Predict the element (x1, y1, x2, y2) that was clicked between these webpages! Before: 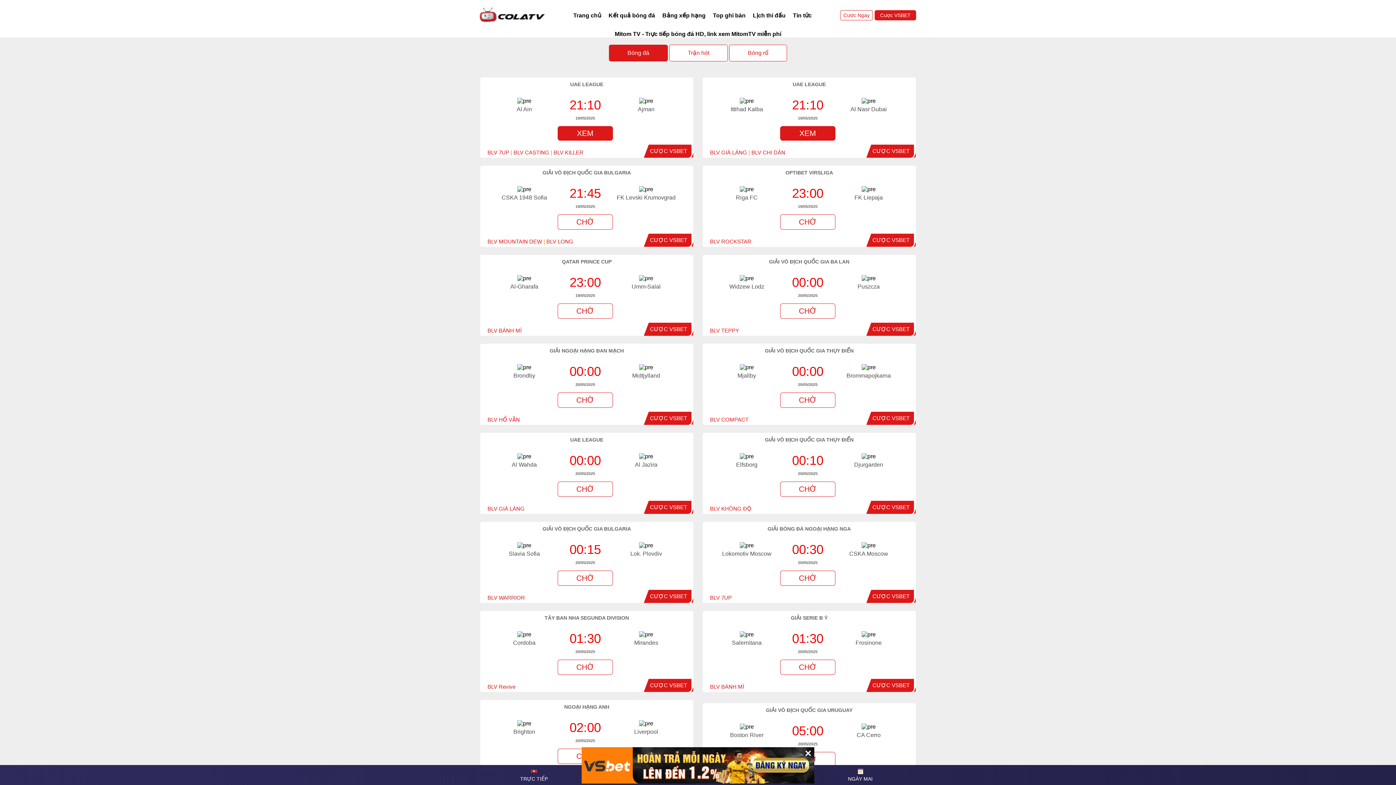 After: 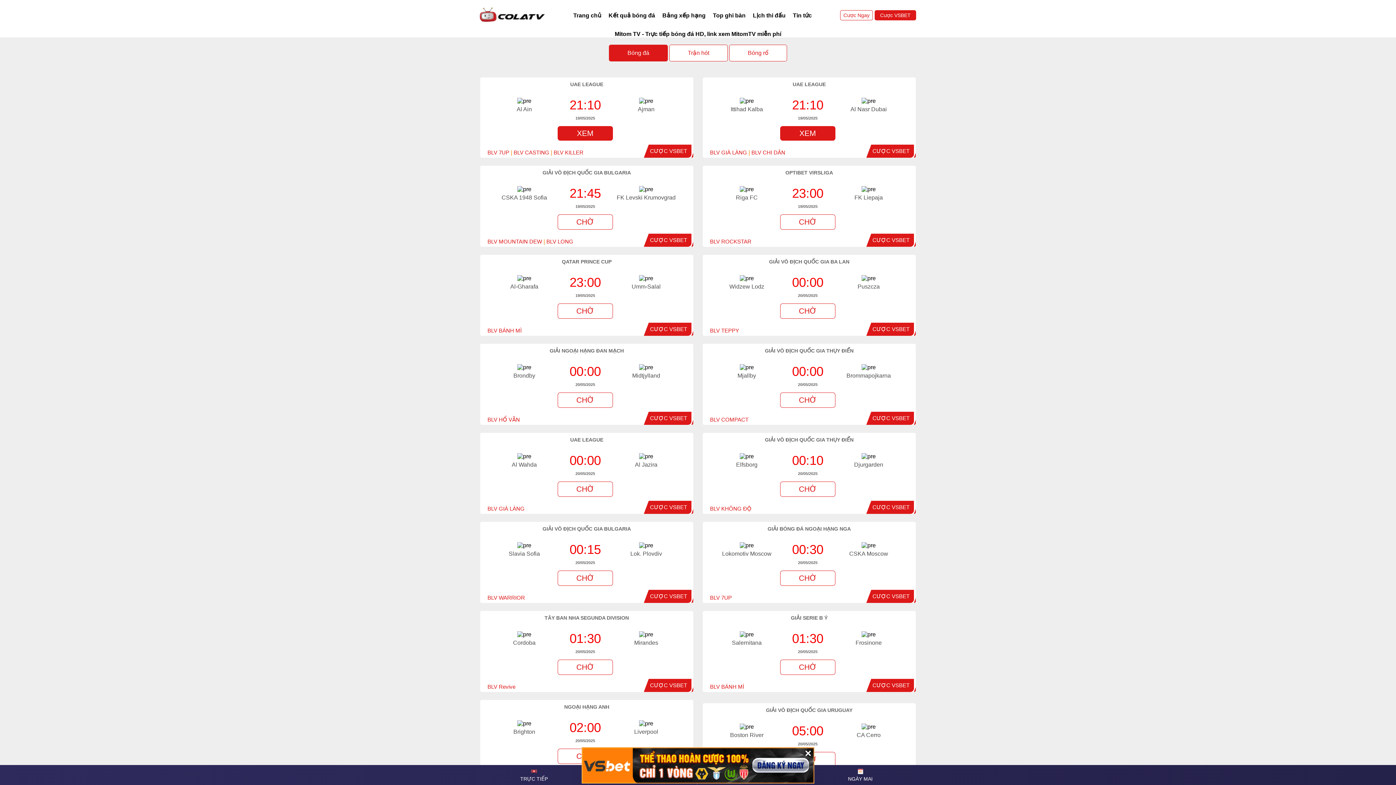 Action: bbox: (872, 682, 909, 688) label: CƯỢC VSBET